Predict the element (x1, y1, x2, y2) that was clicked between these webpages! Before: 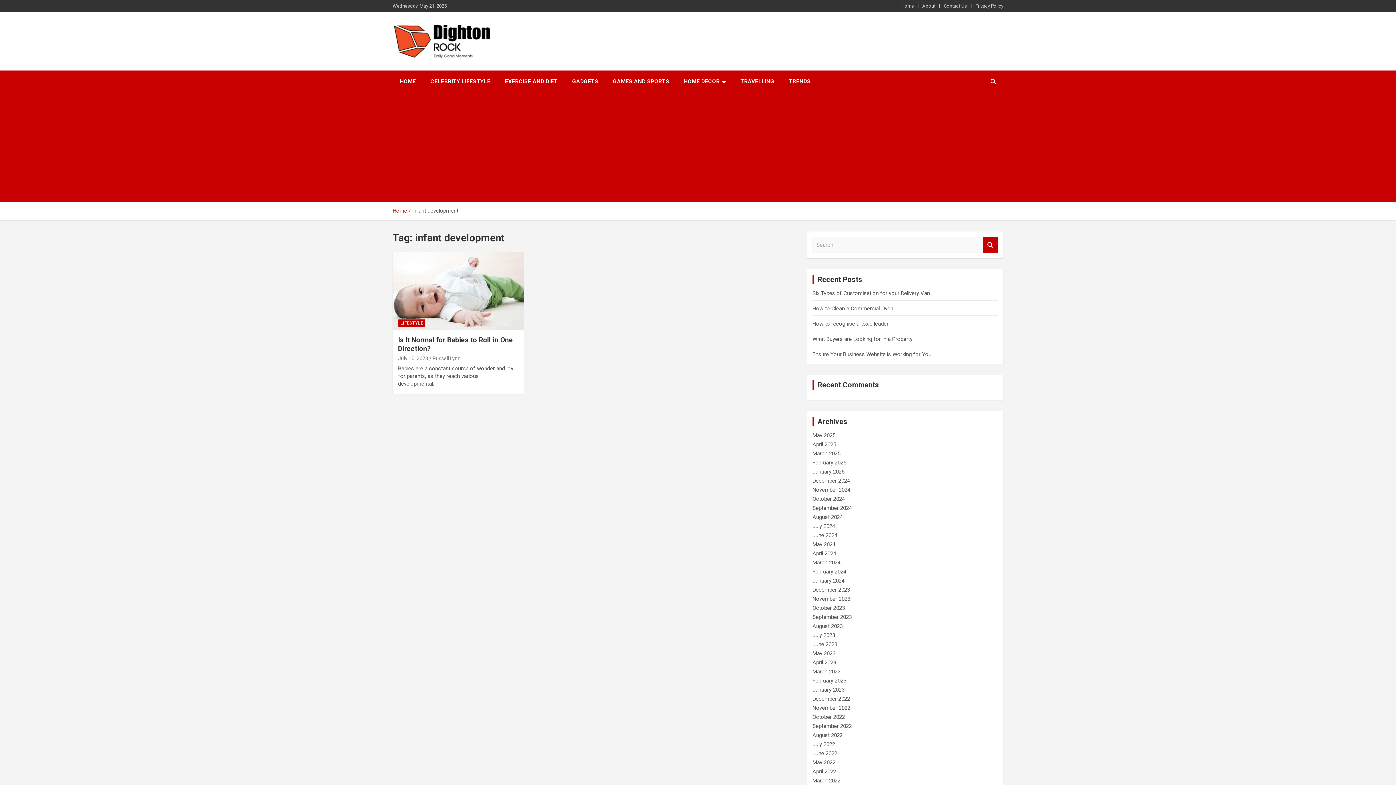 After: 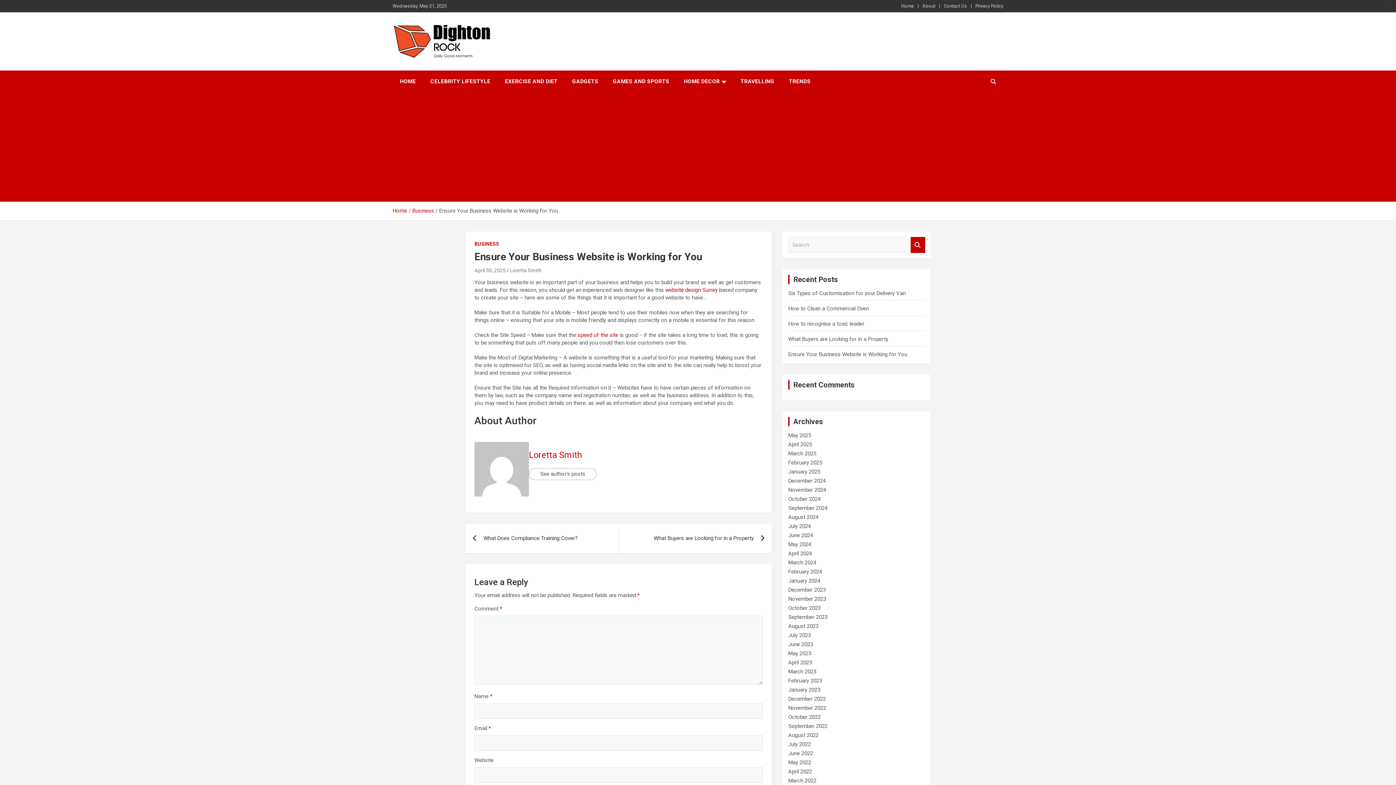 Action: bbox: (812, 351, 931, 357) label: Ensure Your Business Website is Working for You